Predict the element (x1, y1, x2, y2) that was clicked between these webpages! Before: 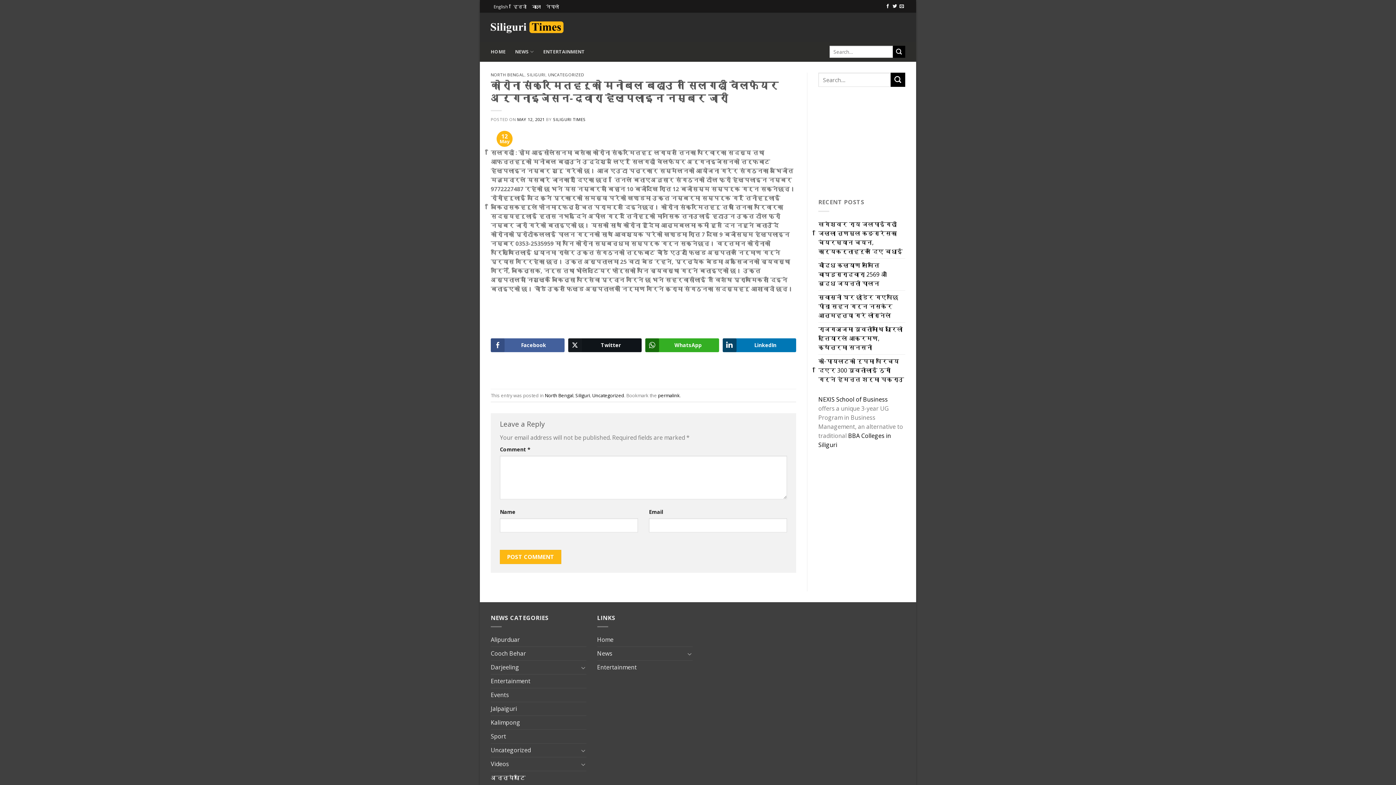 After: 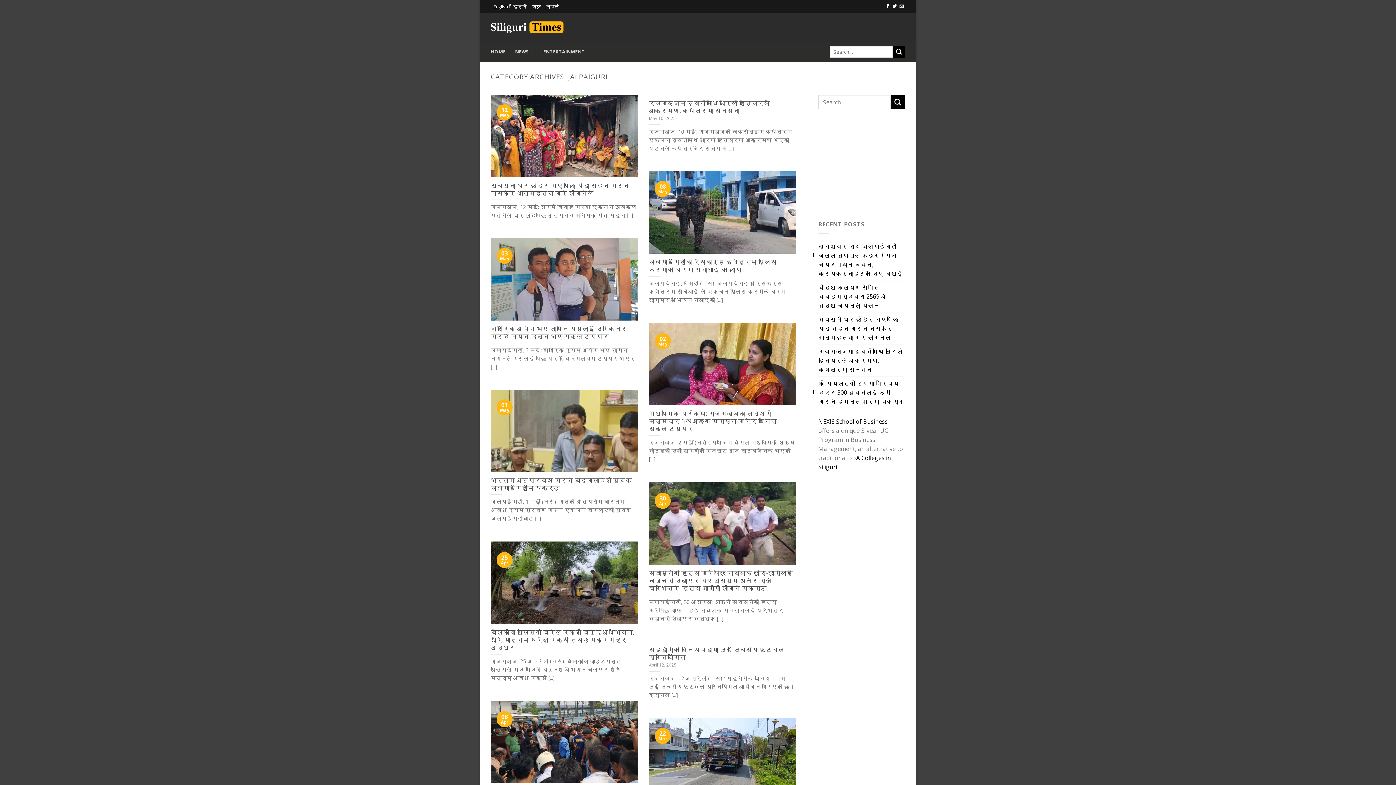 Action: bbox: (490, 702, 517, 716) label: Jalpaiguri